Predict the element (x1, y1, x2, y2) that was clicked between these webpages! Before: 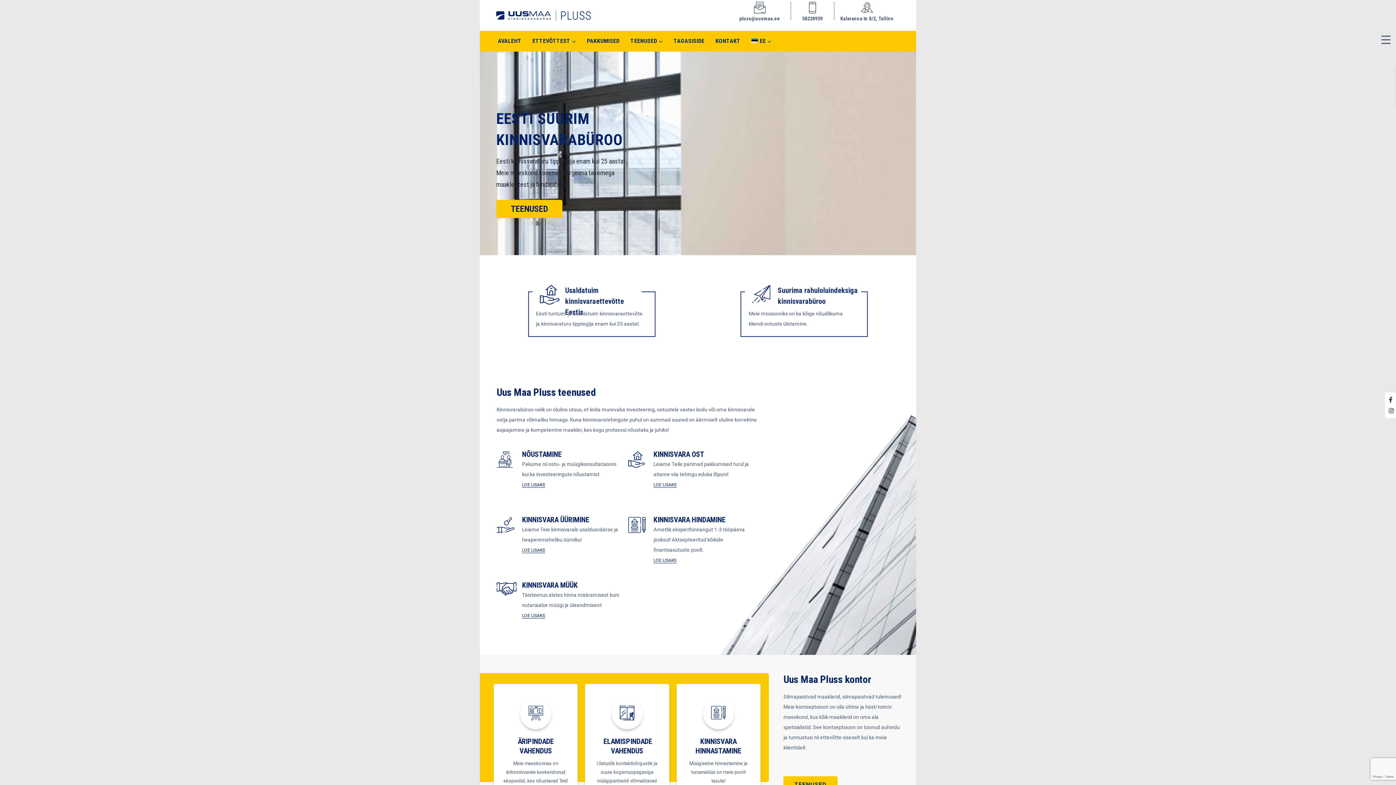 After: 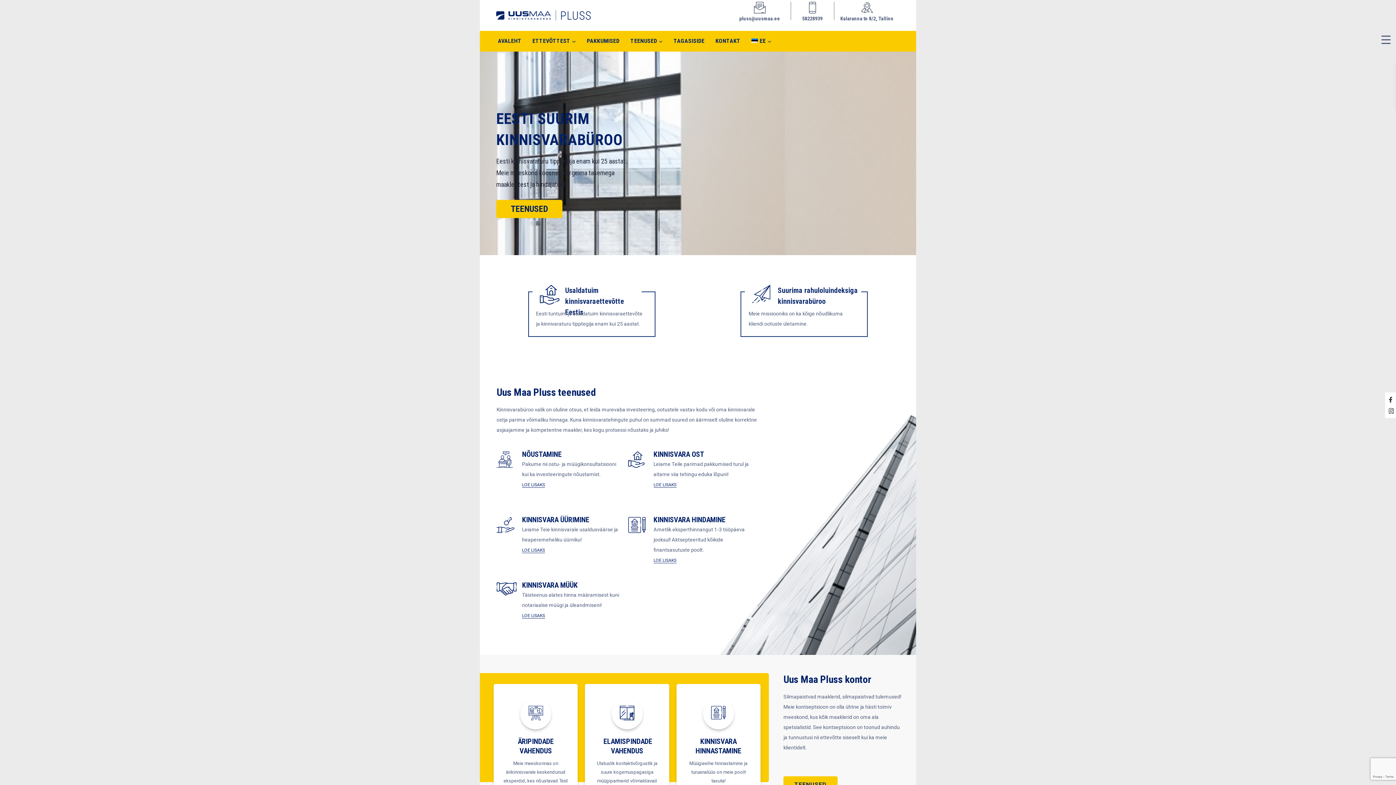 Action: bbox: (1385, 405, 1396, 416)